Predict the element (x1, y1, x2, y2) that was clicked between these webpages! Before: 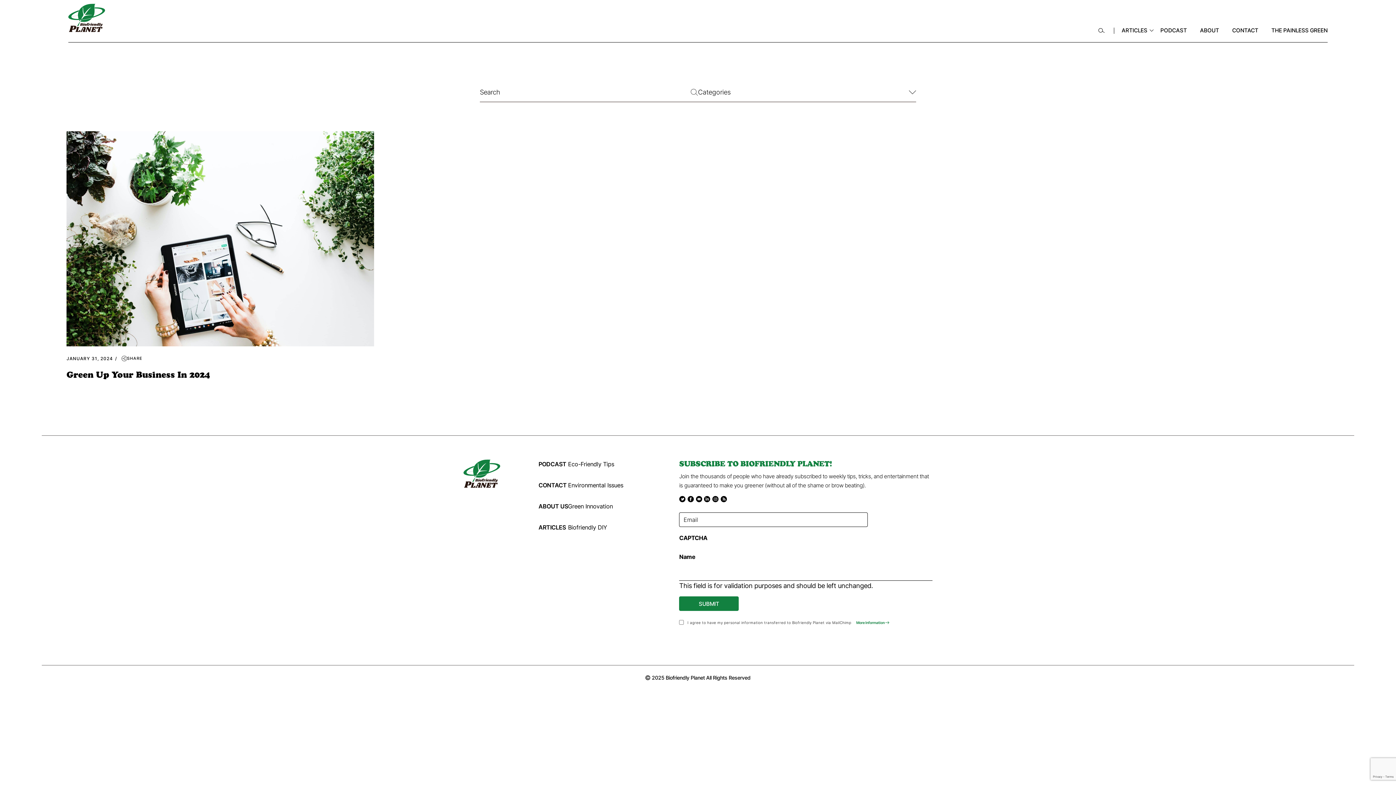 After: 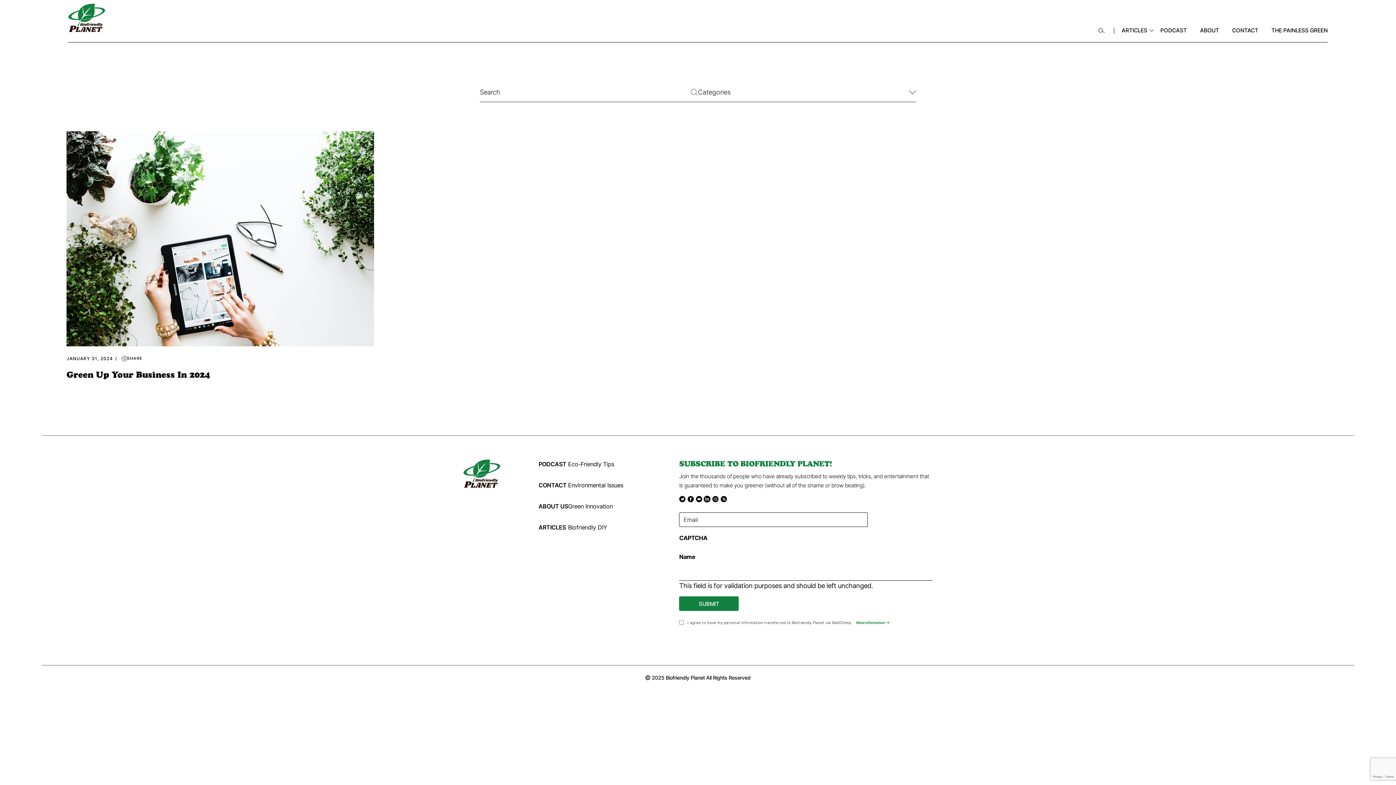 Action: label:   bbox: (704, 494, 712, 502)